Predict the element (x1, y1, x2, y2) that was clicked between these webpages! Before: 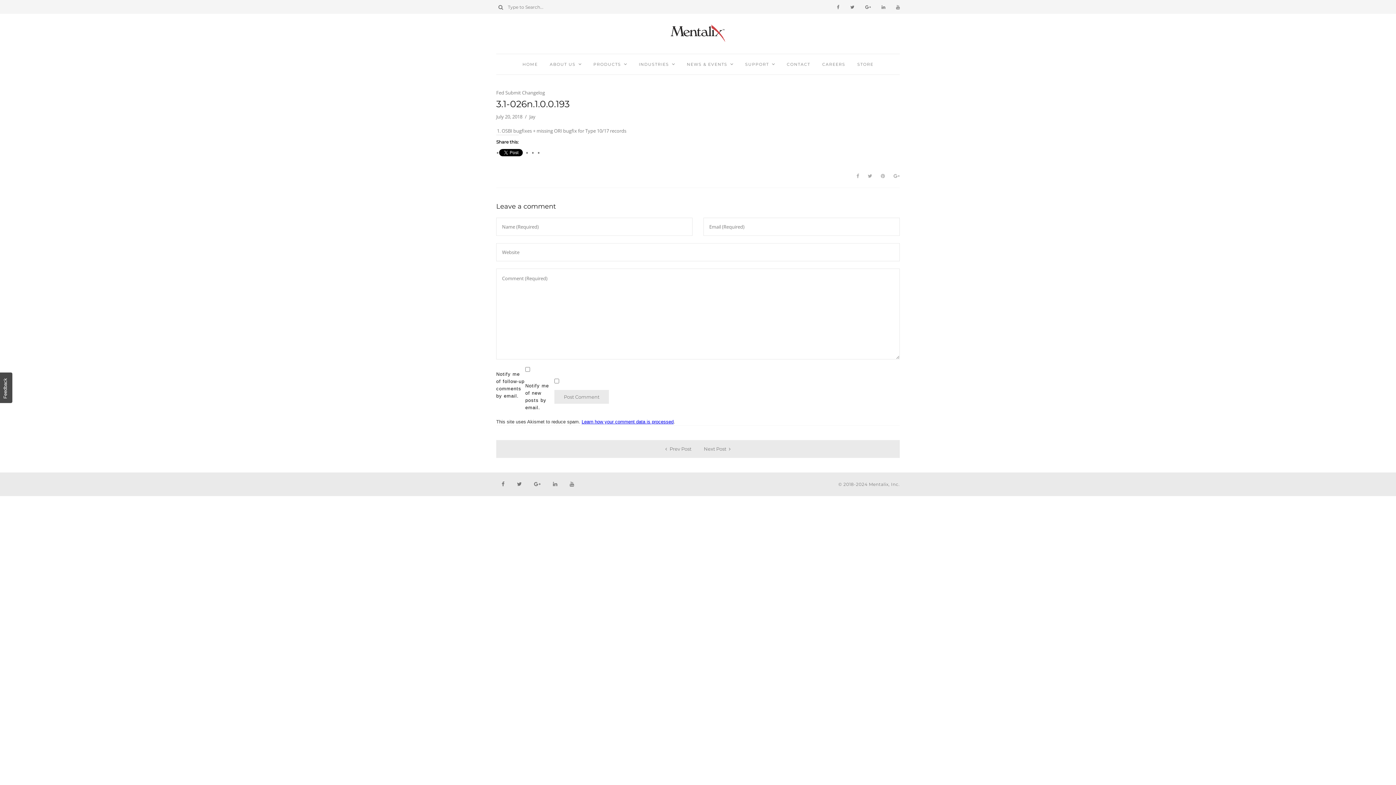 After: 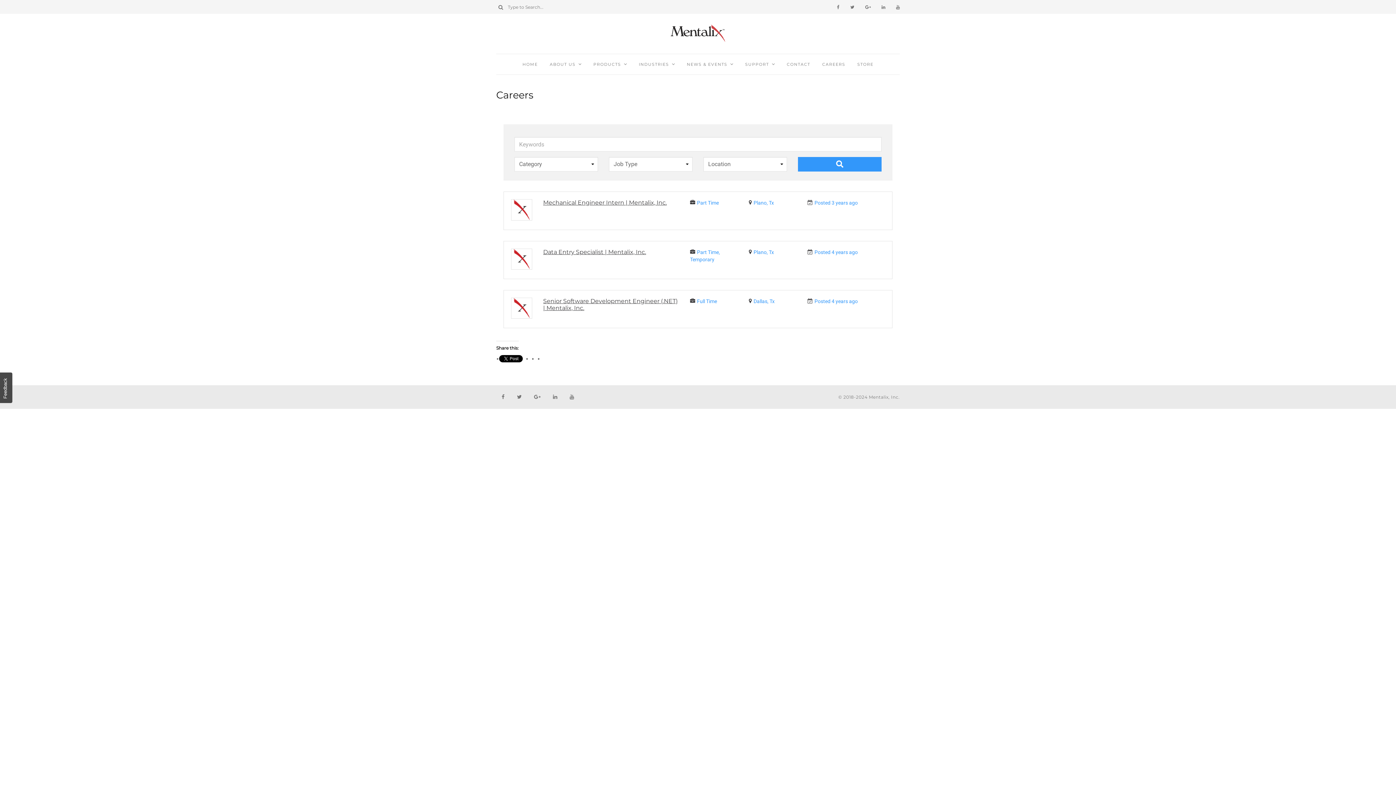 Action: bbox: (822, 54, 845, 74) label: CAREERS